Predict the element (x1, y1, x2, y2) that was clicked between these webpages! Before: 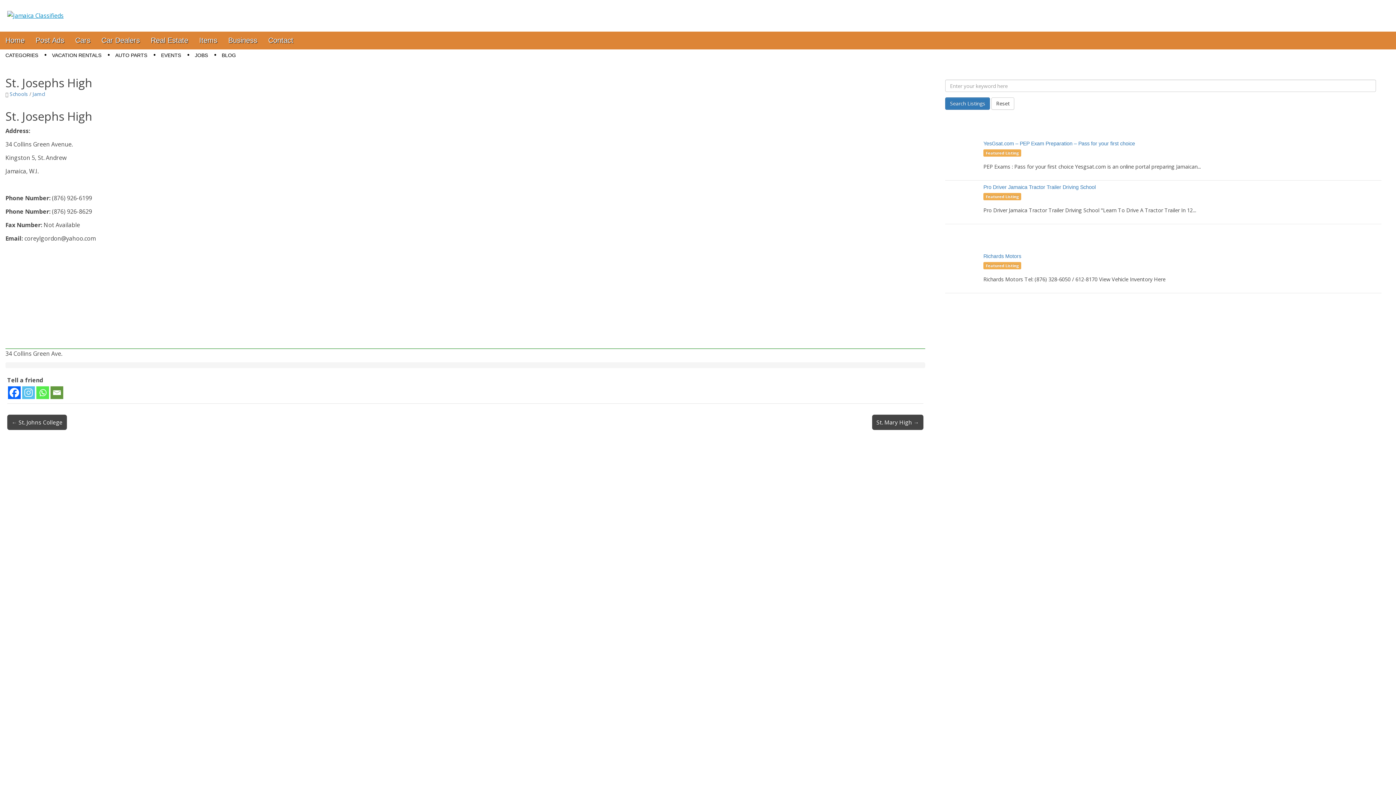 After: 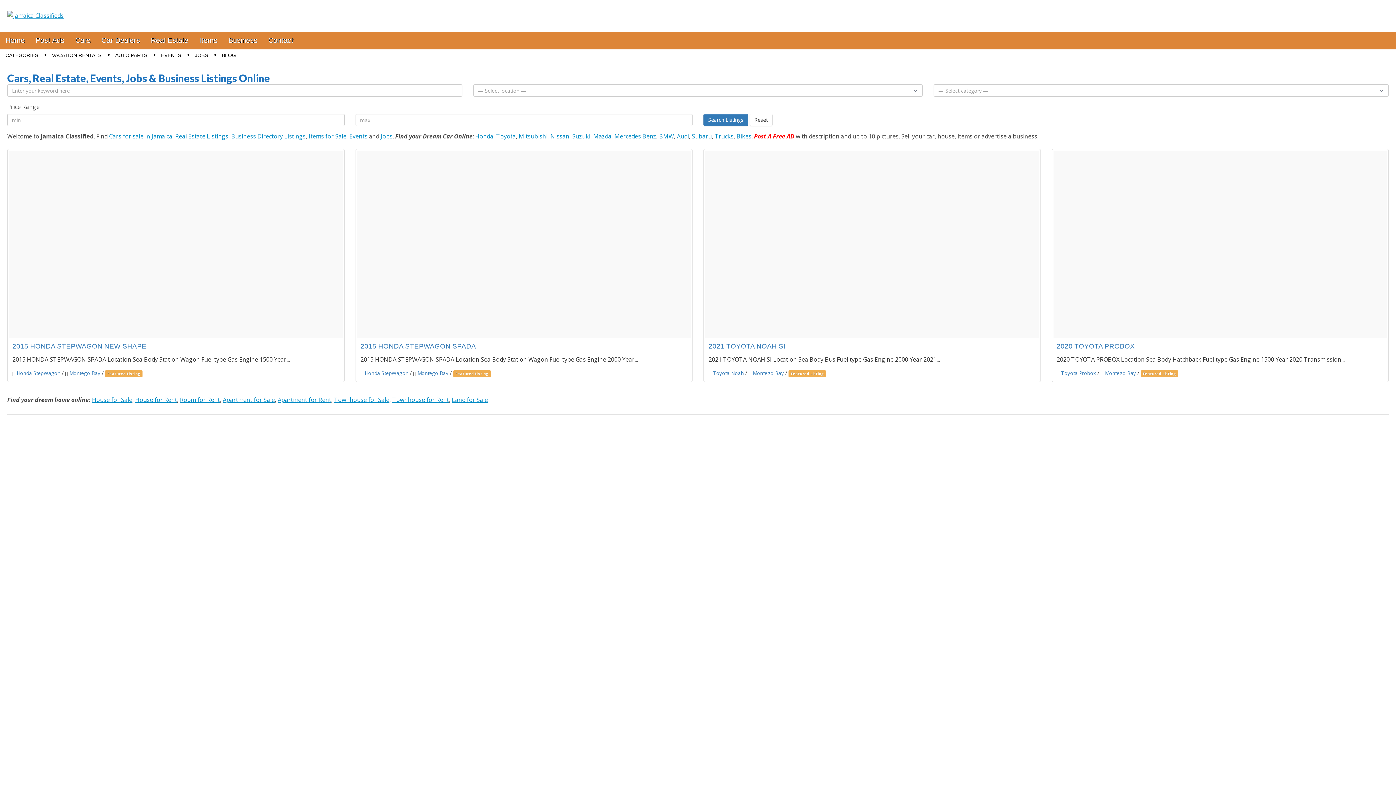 Action: bbox: (0, 31, 30, 49) label: Home